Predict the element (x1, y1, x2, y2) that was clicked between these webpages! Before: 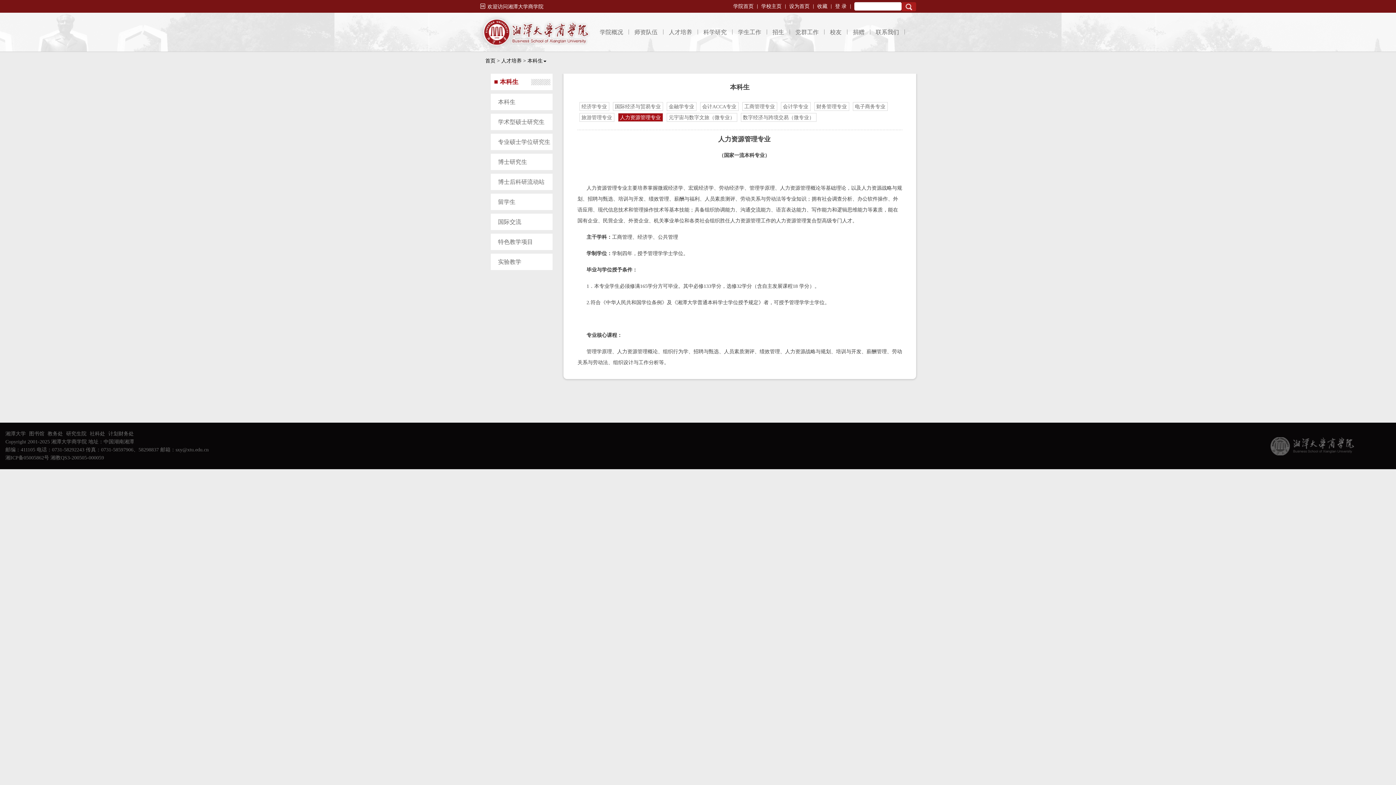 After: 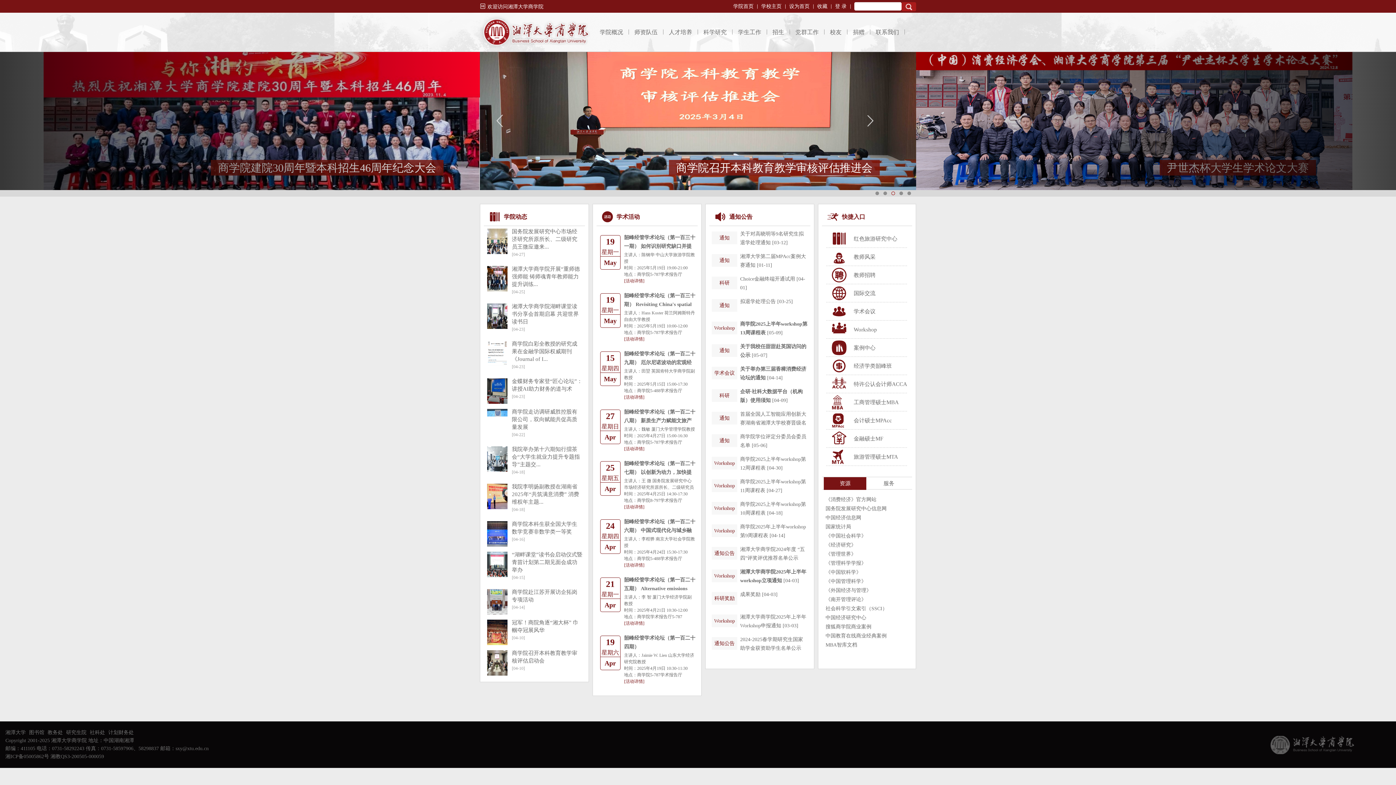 Action: label: 学院首页 bbox: (729, 0, 757, 12)